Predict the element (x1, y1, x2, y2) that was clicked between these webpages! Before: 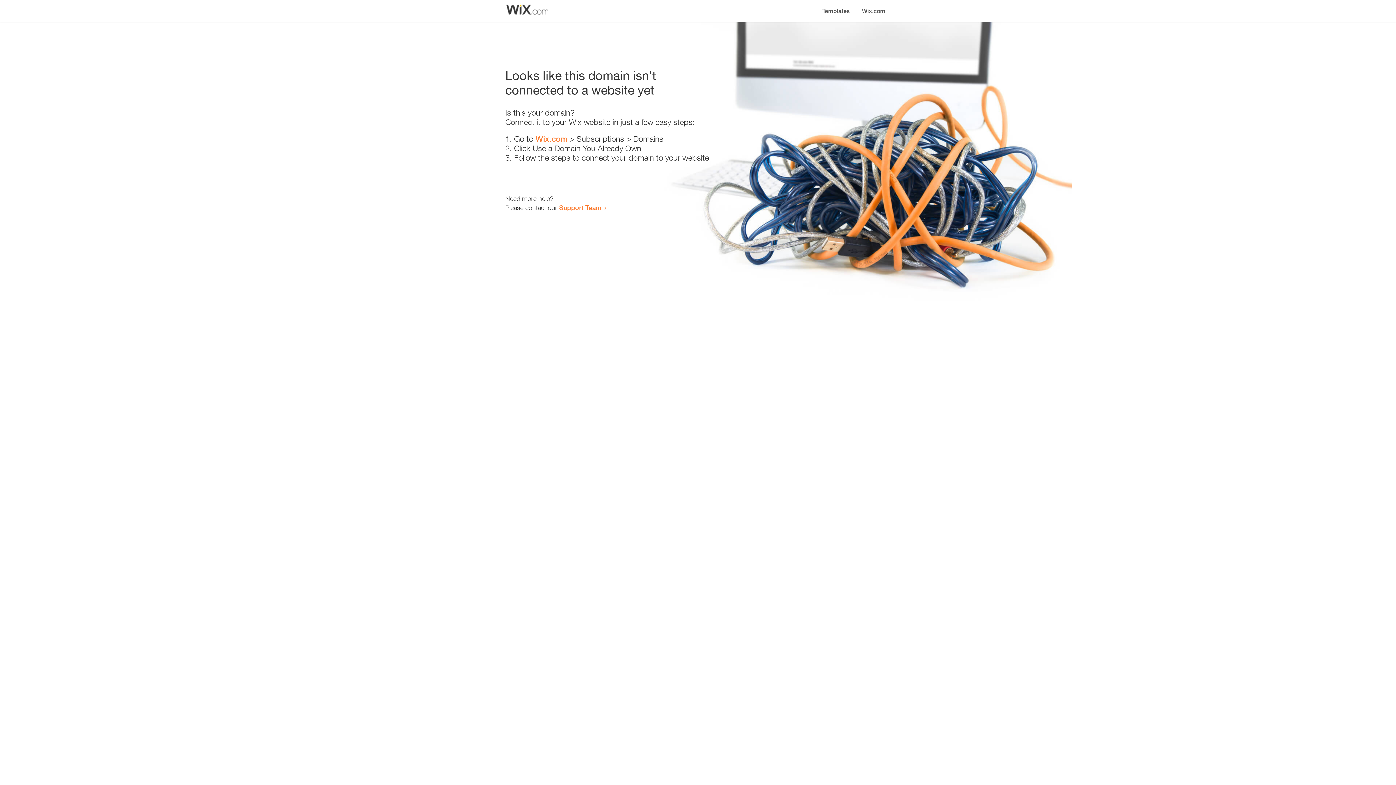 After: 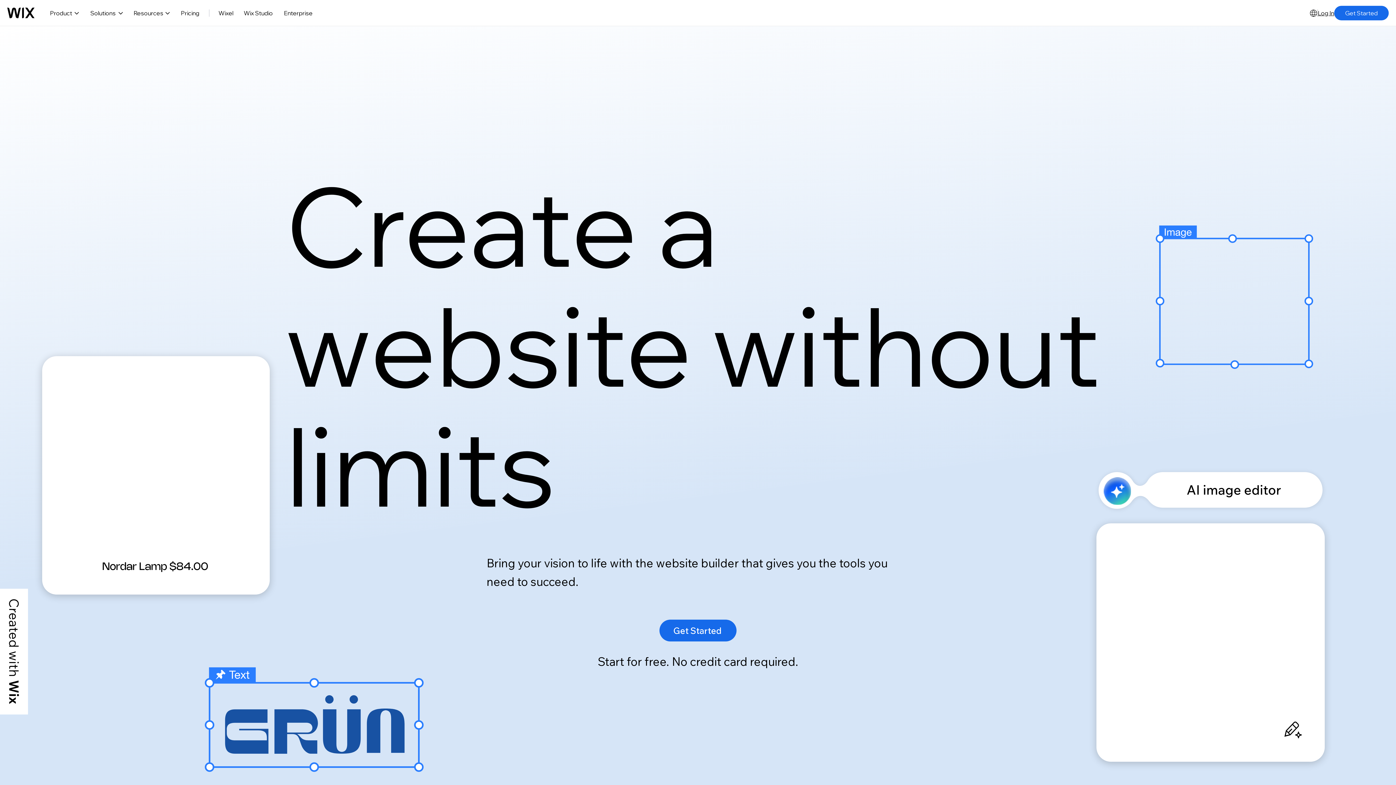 Action: label: Wix.com bbox: (535, 134, 567, 143)